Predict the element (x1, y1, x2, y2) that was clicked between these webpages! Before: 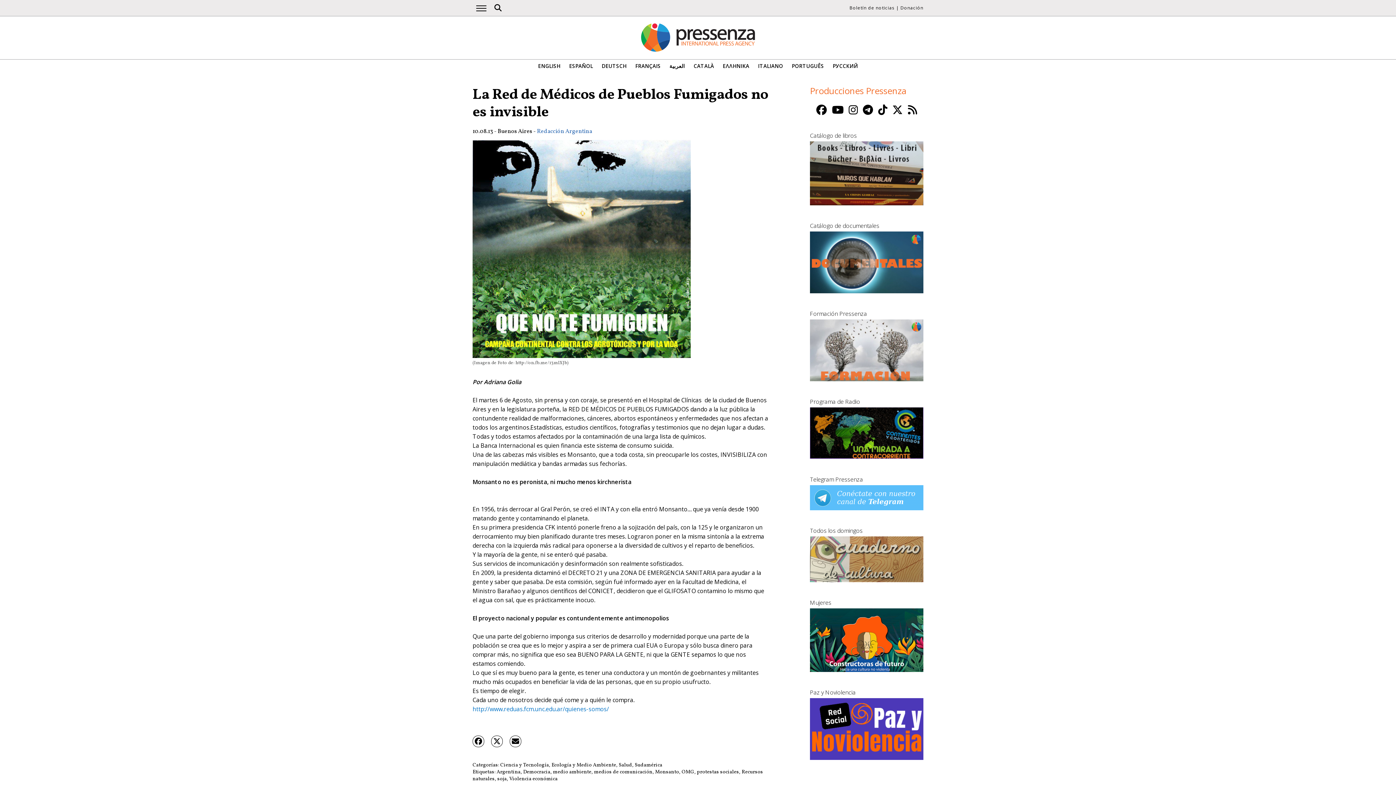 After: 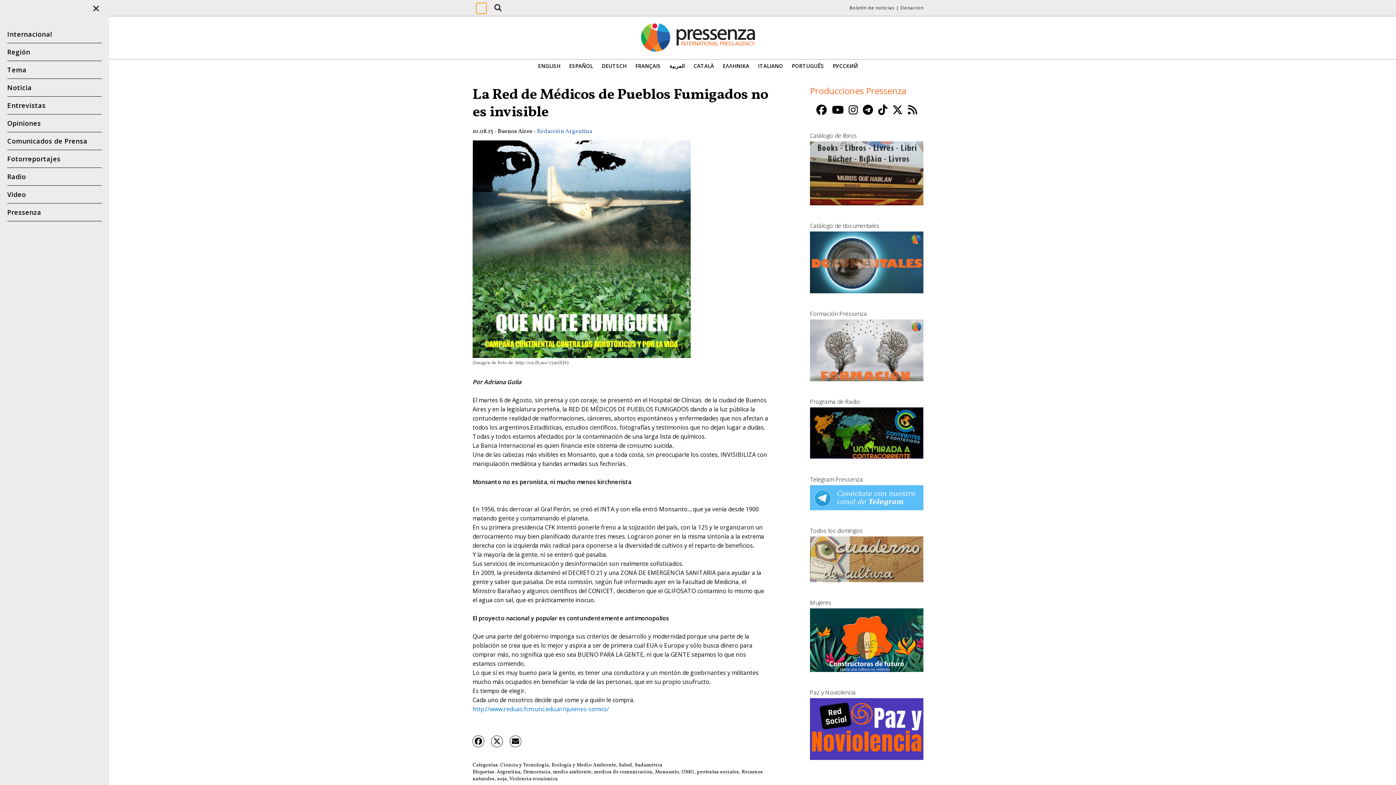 Action: label: Abrir el menú principal bbox: (476, 2, 486, 13)